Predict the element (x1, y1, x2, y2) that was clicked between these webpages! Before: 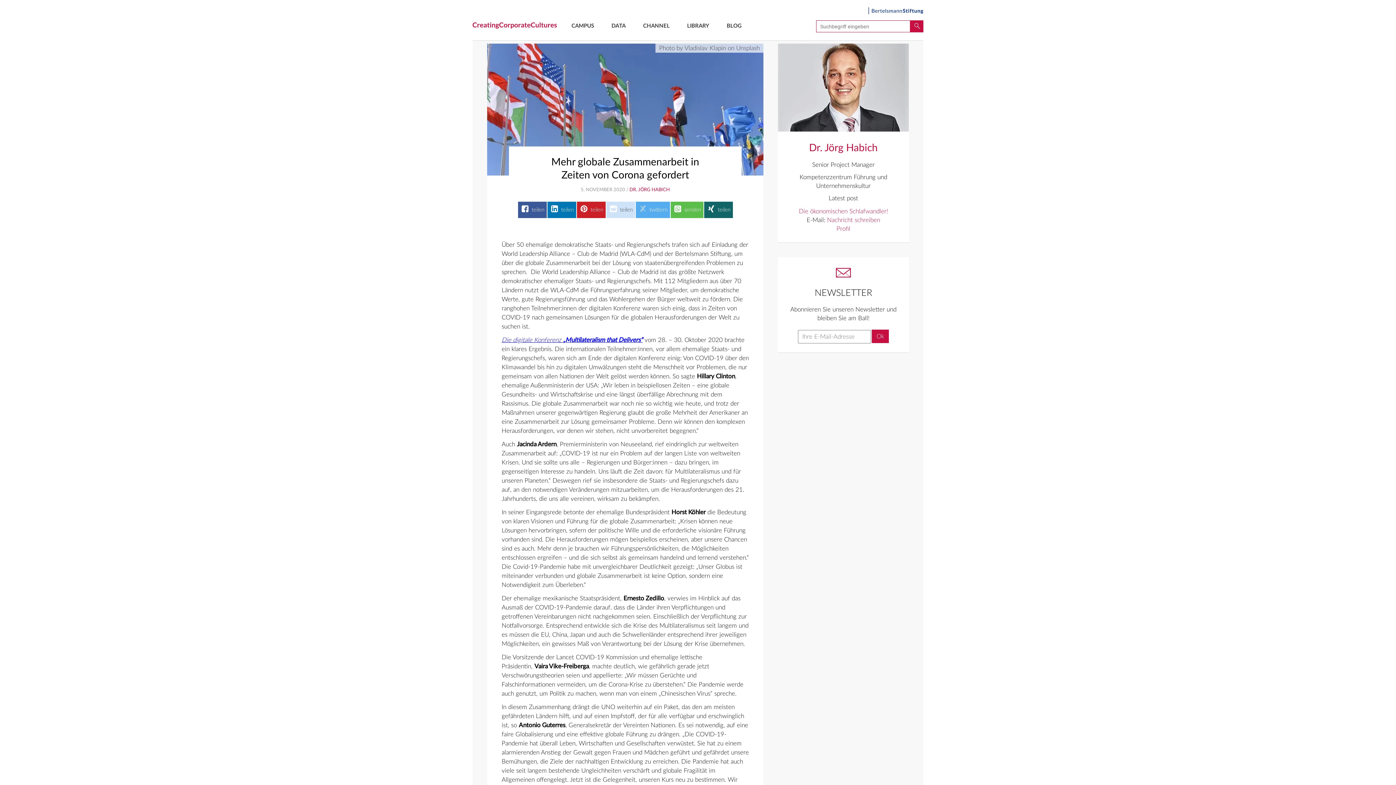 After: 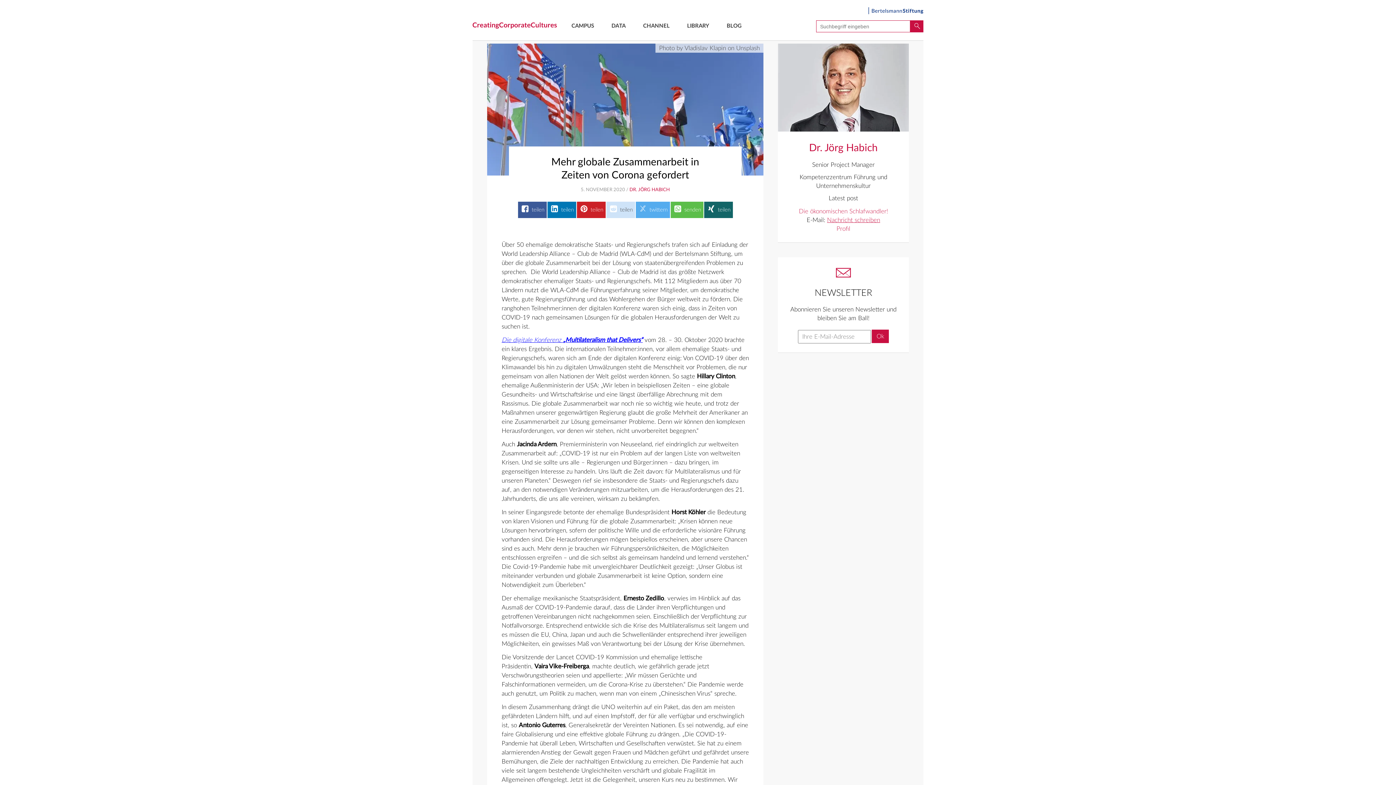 Action: label: Nachricht schreiben bbox: (827, 217, 880, 223)